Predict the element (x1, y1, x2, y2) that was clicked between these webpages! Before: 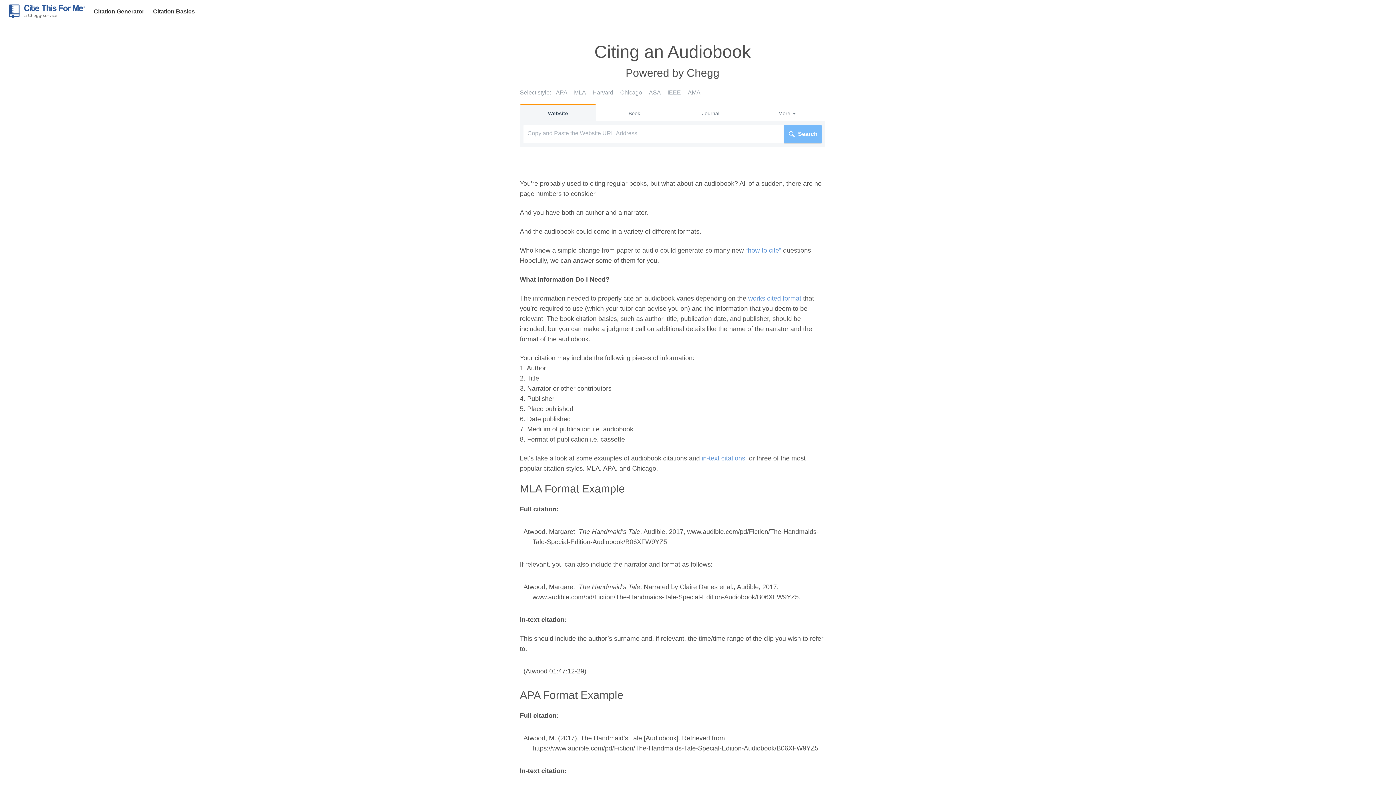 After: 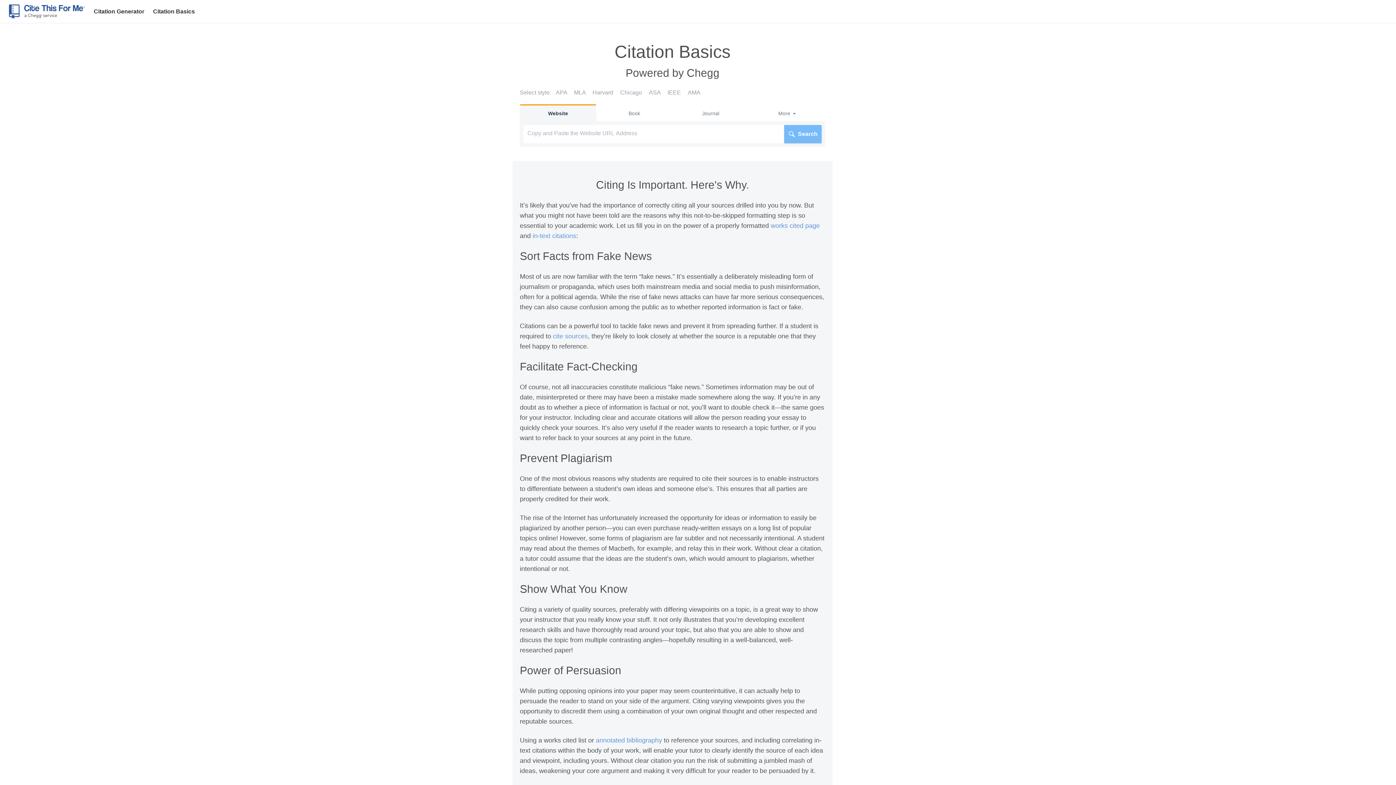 Action: label: Citation Basics bbox: (153, 7, 194, 15)